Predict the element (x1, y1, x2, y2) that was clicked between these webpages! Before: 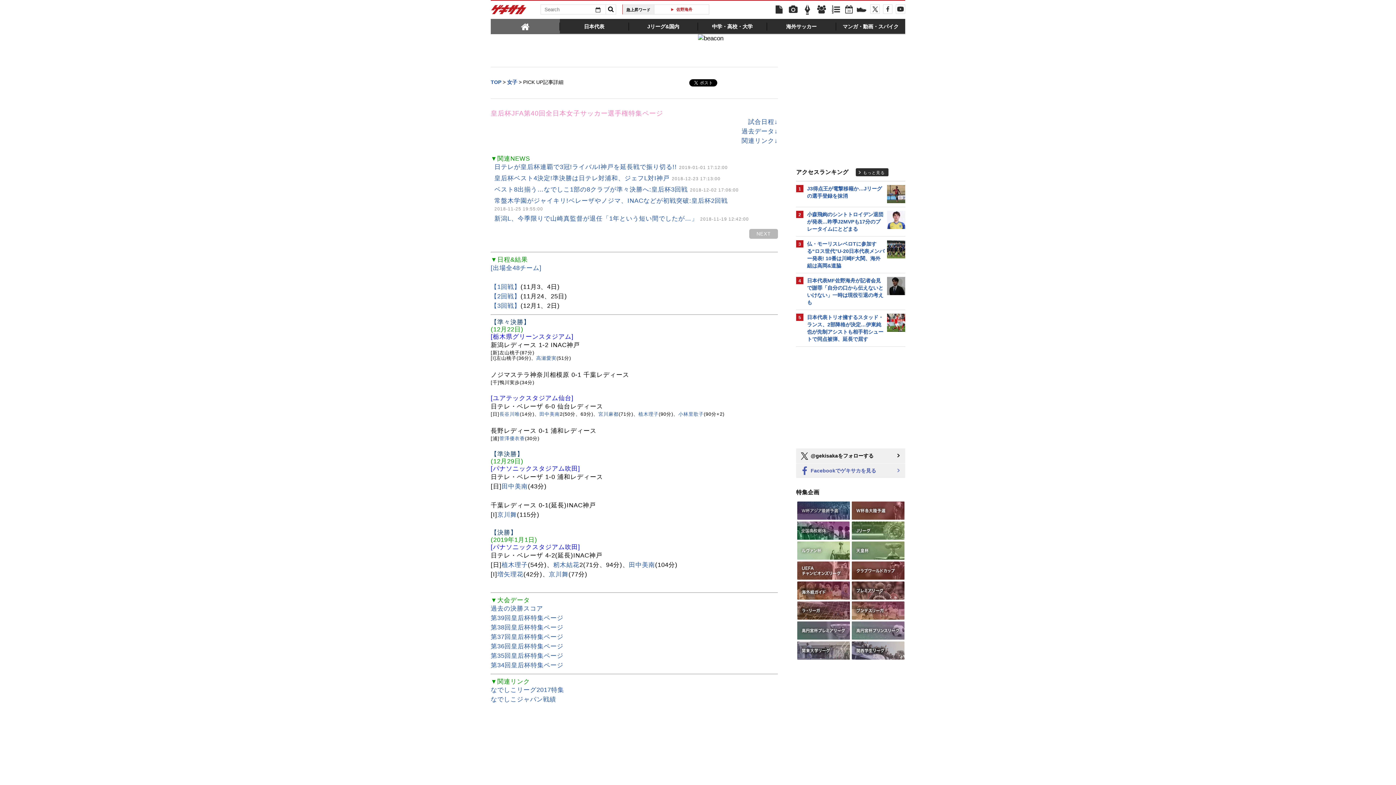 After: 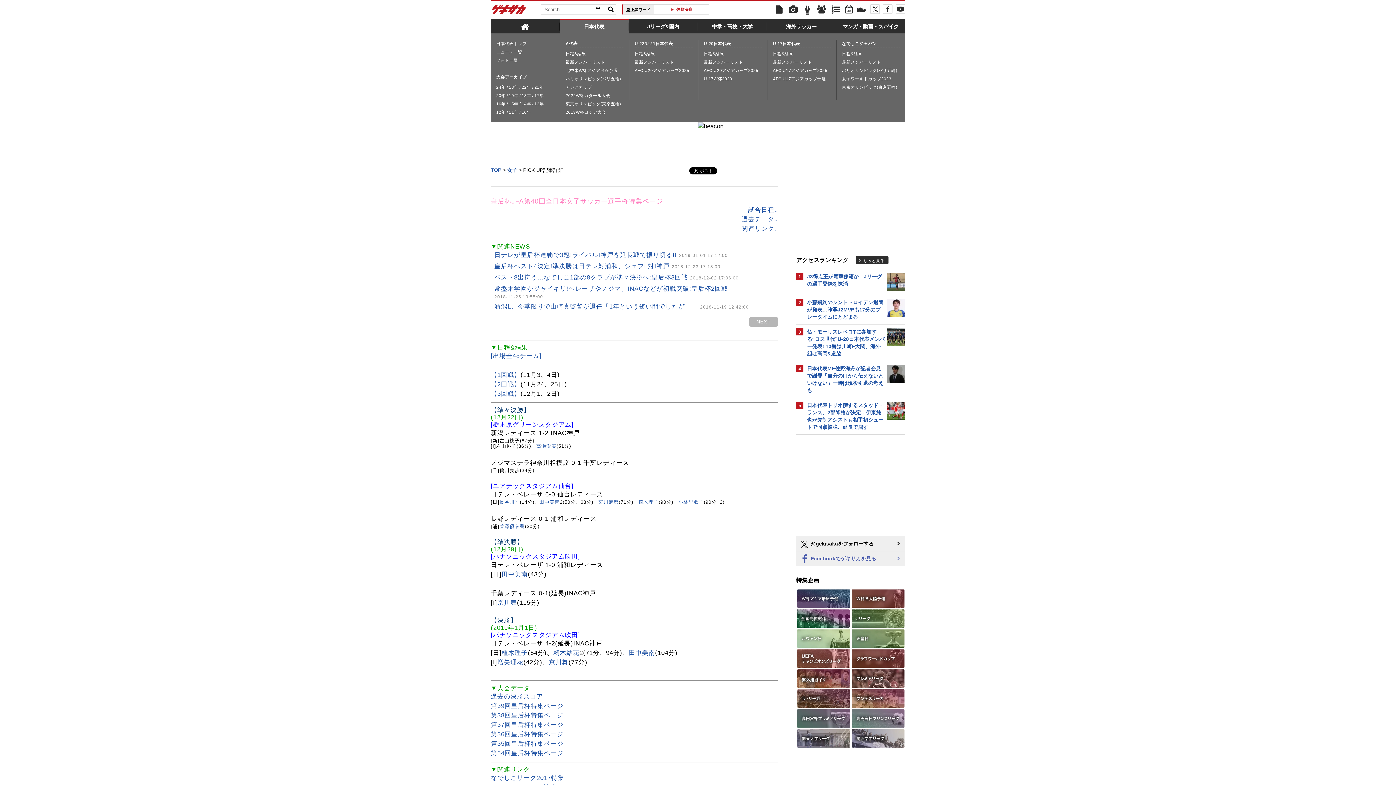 Action: bbox: (560, 18, 629, 33) label: 日本代表